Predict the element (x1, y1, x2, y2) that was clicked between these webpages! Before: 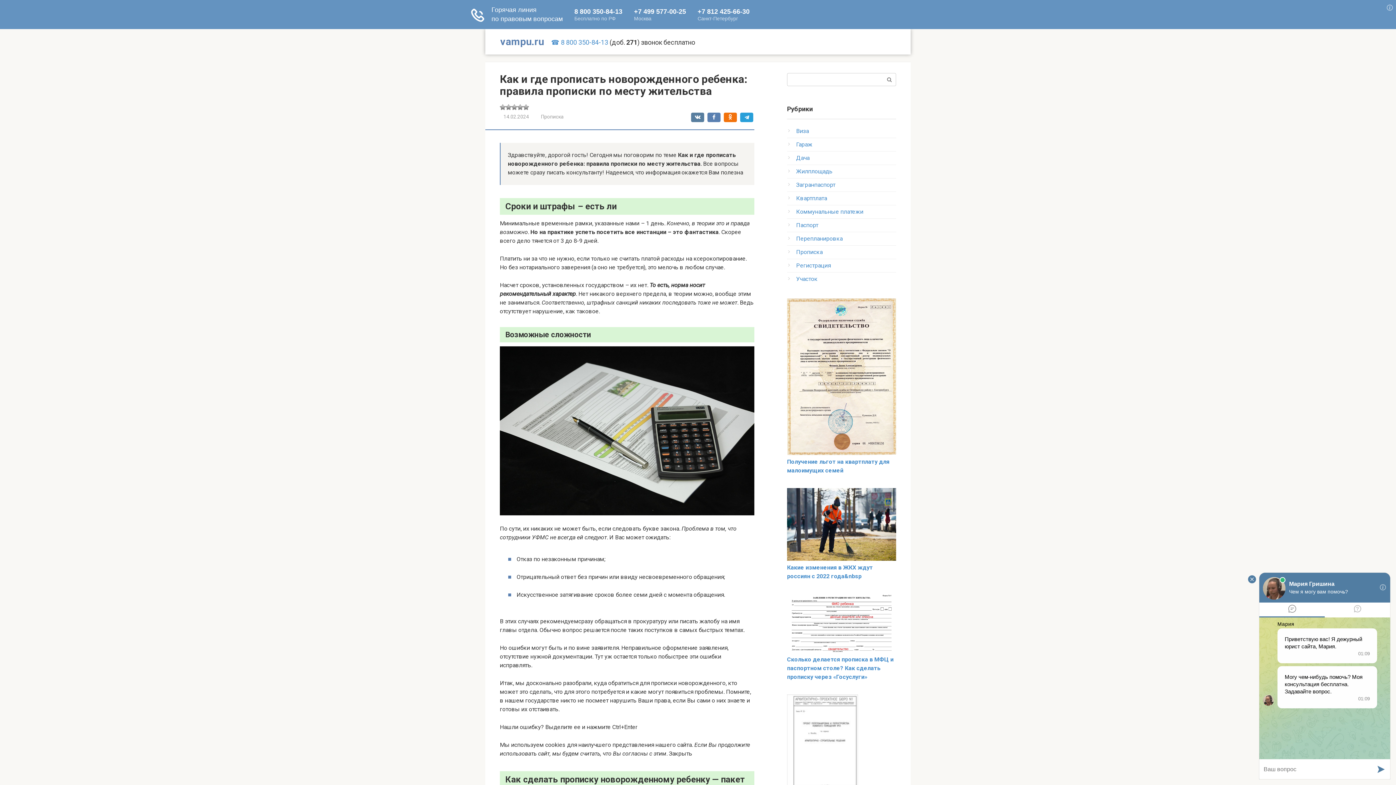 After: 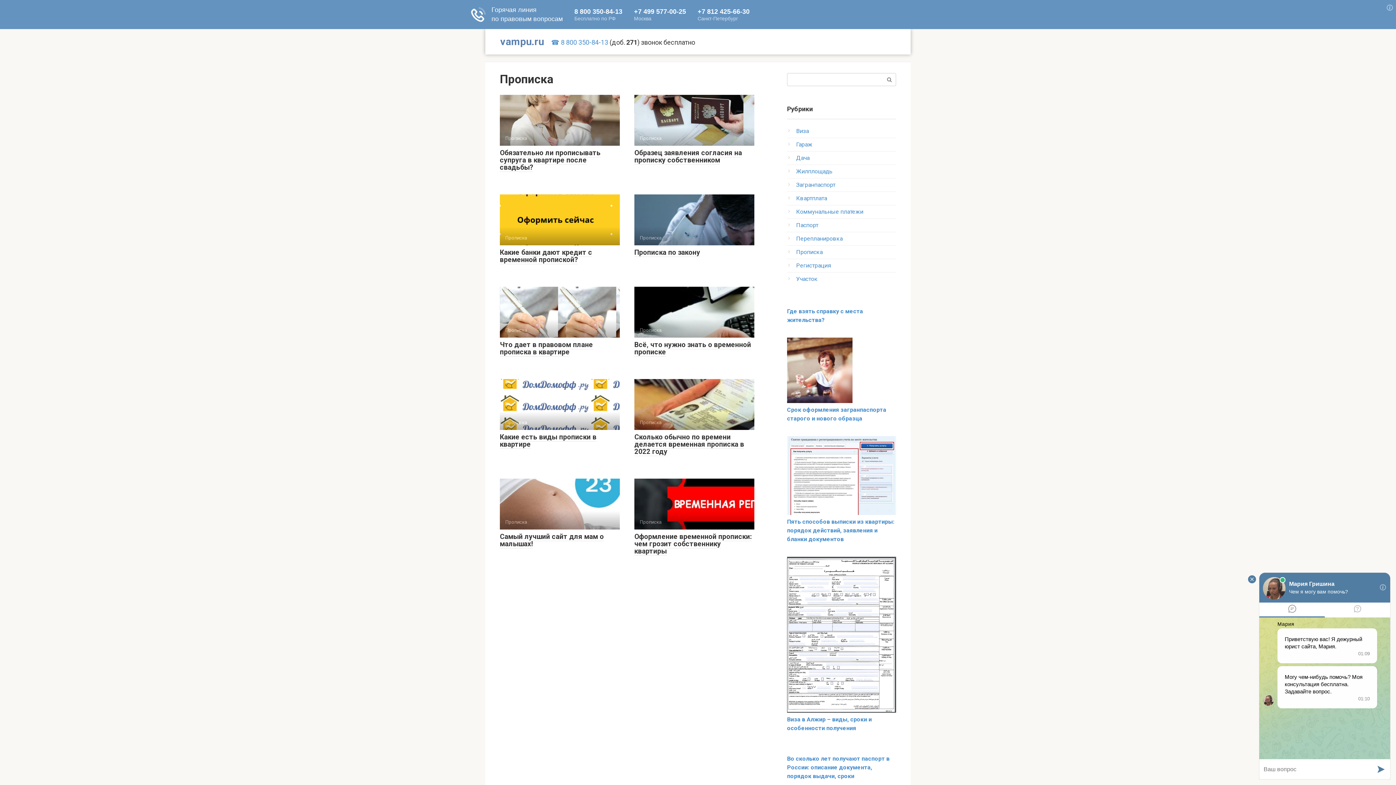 Action: label: Прописка bbox: (541, 113, 563, 119)